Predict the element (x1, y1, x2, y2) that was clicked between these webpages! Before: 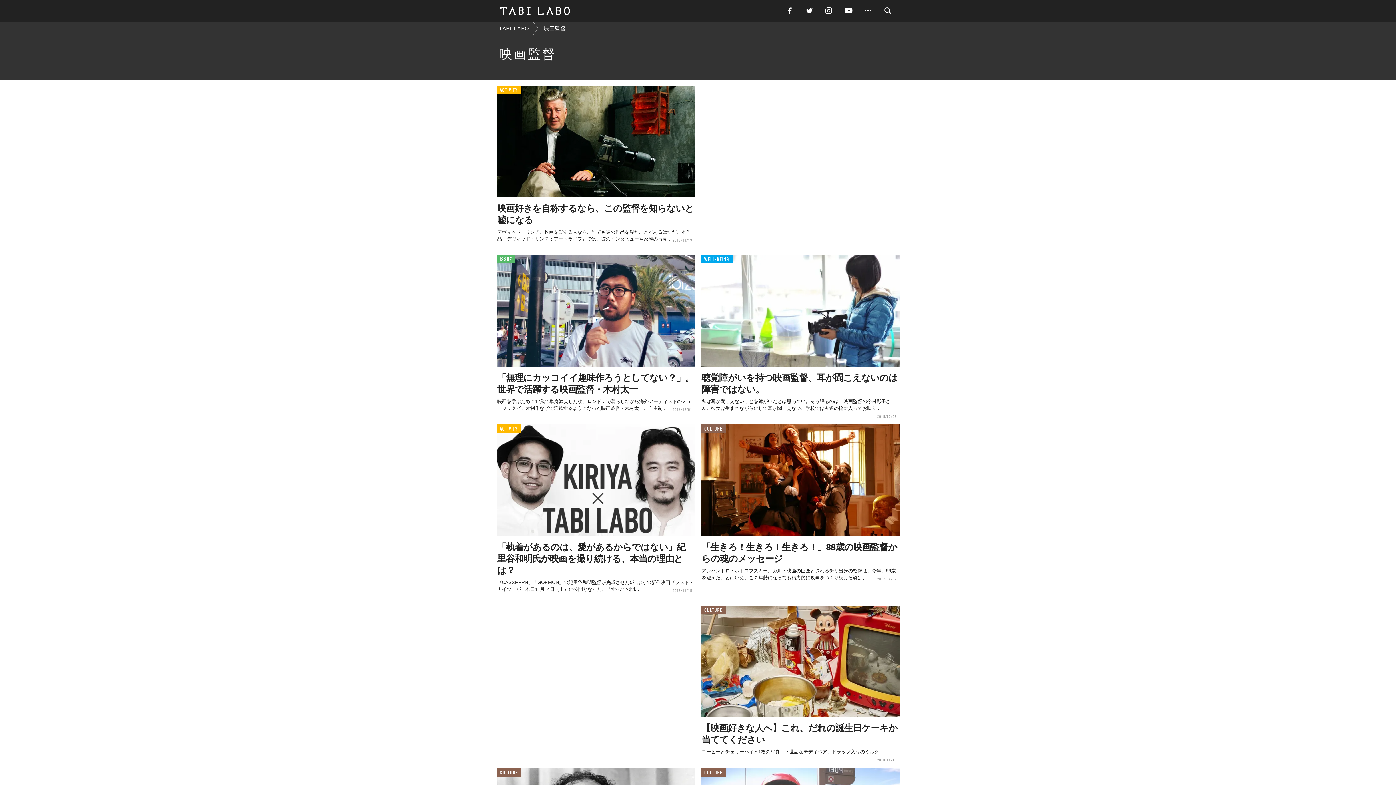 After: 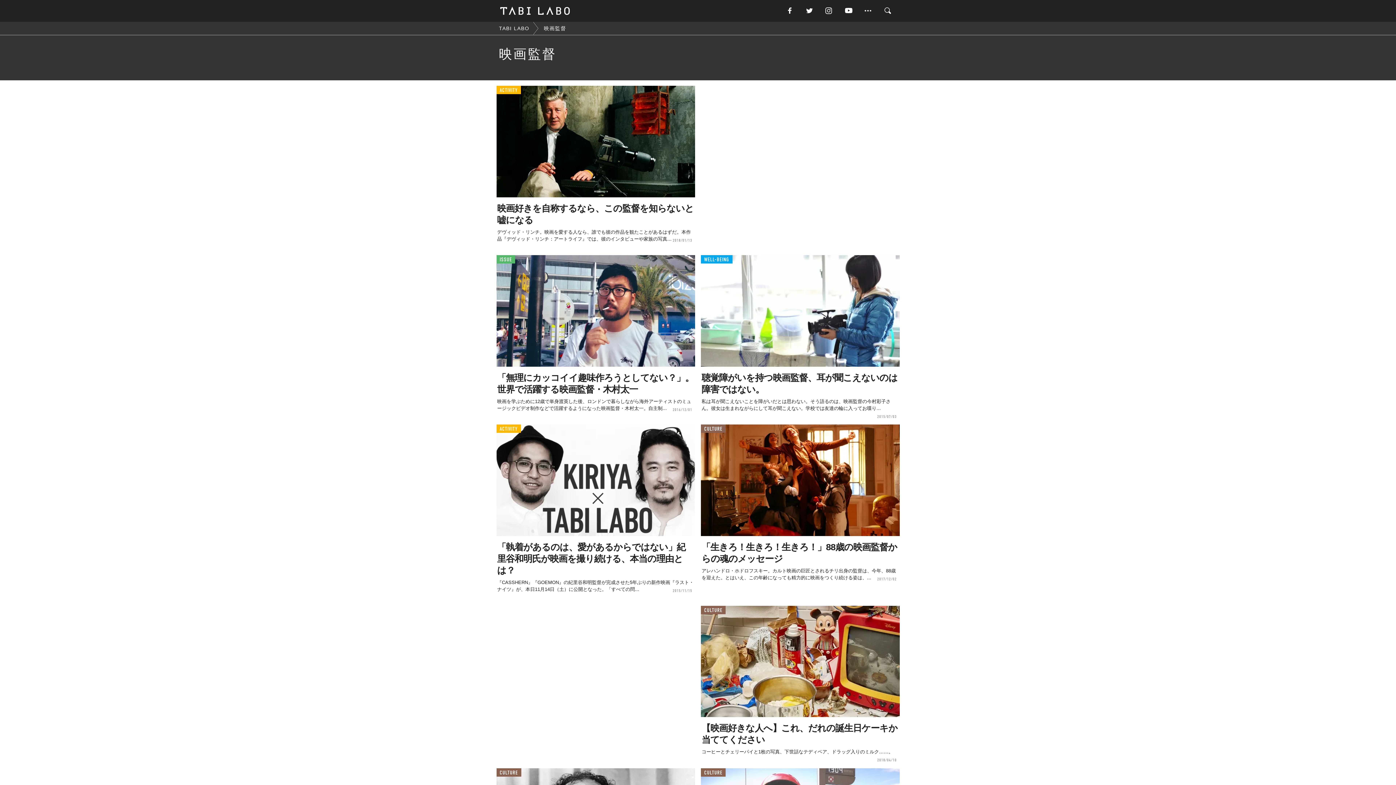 Action: bbox: (843, 5, 863, 16)